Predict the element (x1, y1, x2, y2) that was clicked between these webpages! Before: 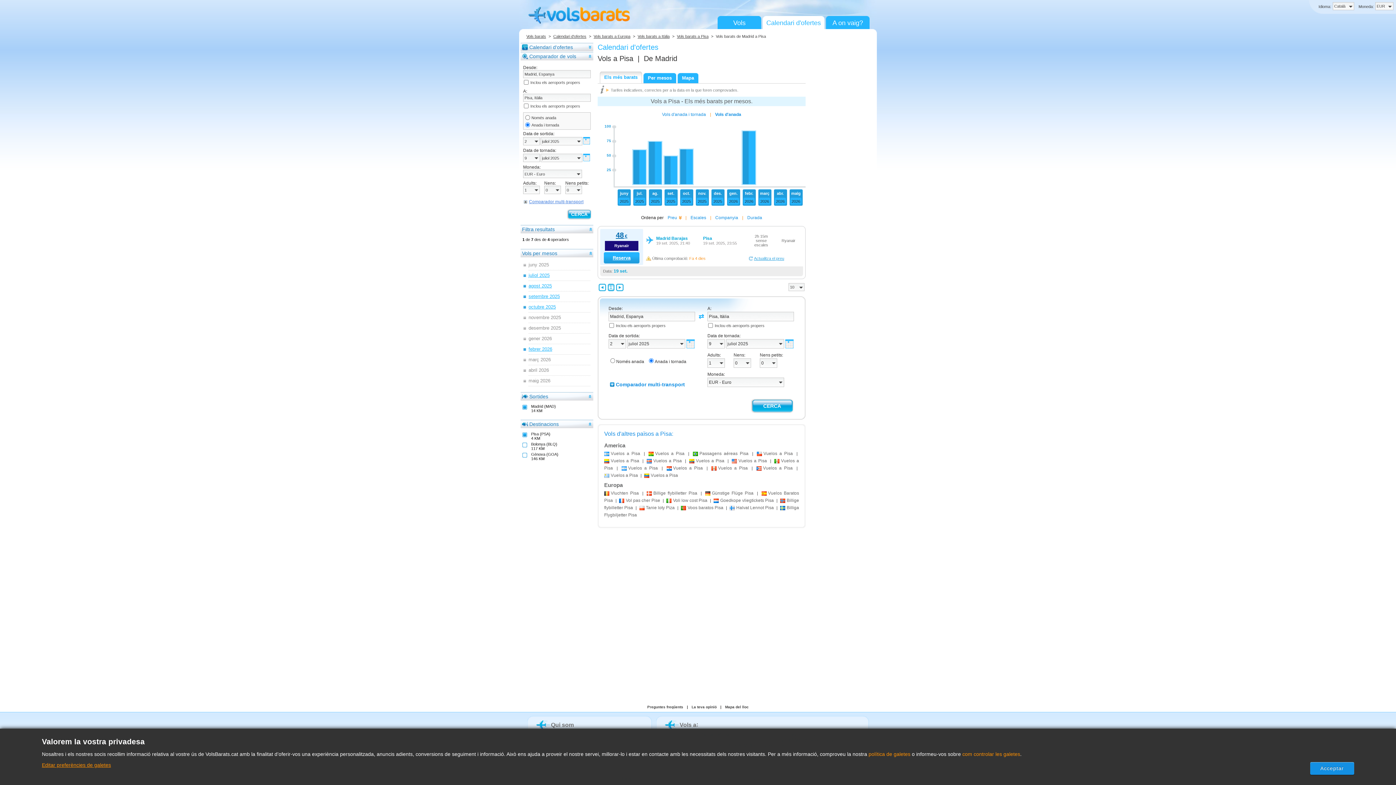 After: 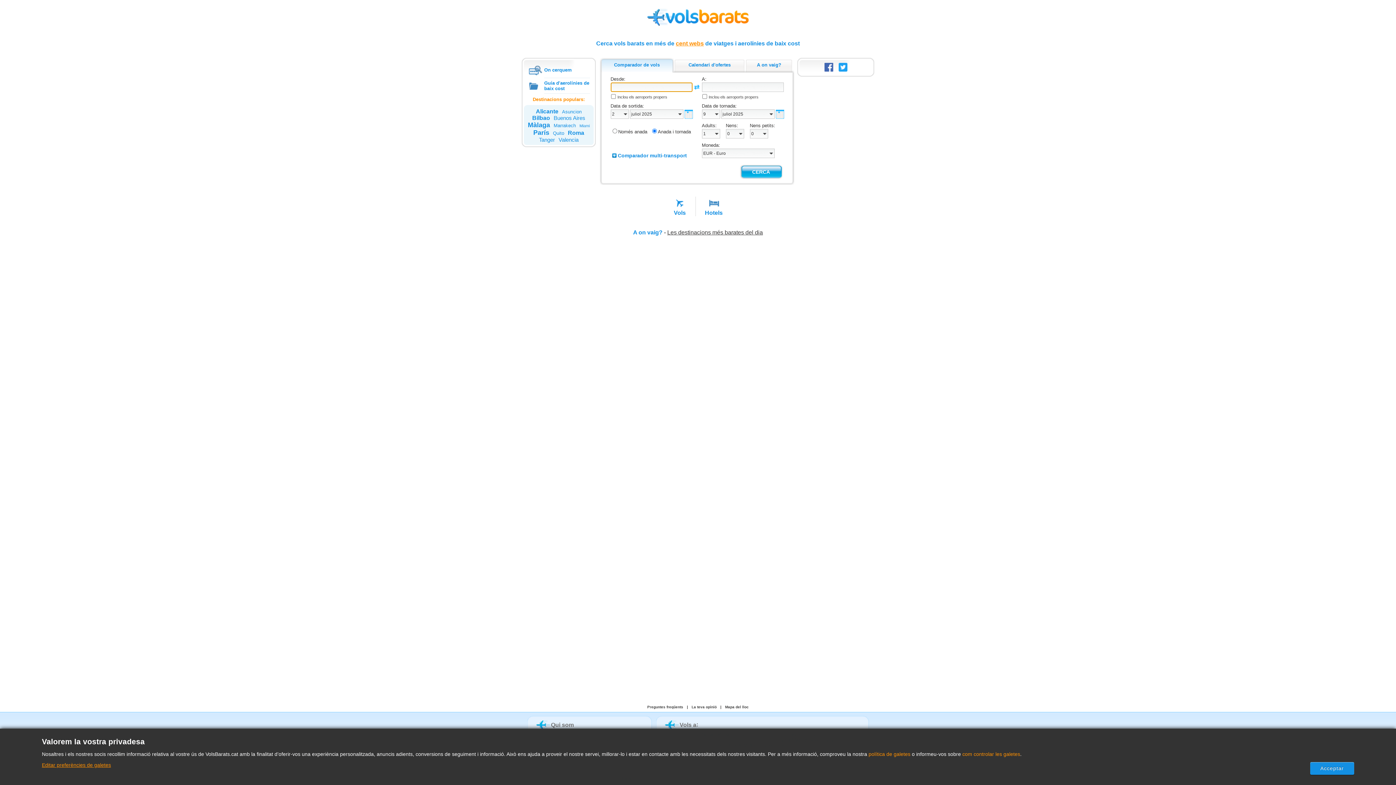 Action: bbox: (528, 22, 630, 26)